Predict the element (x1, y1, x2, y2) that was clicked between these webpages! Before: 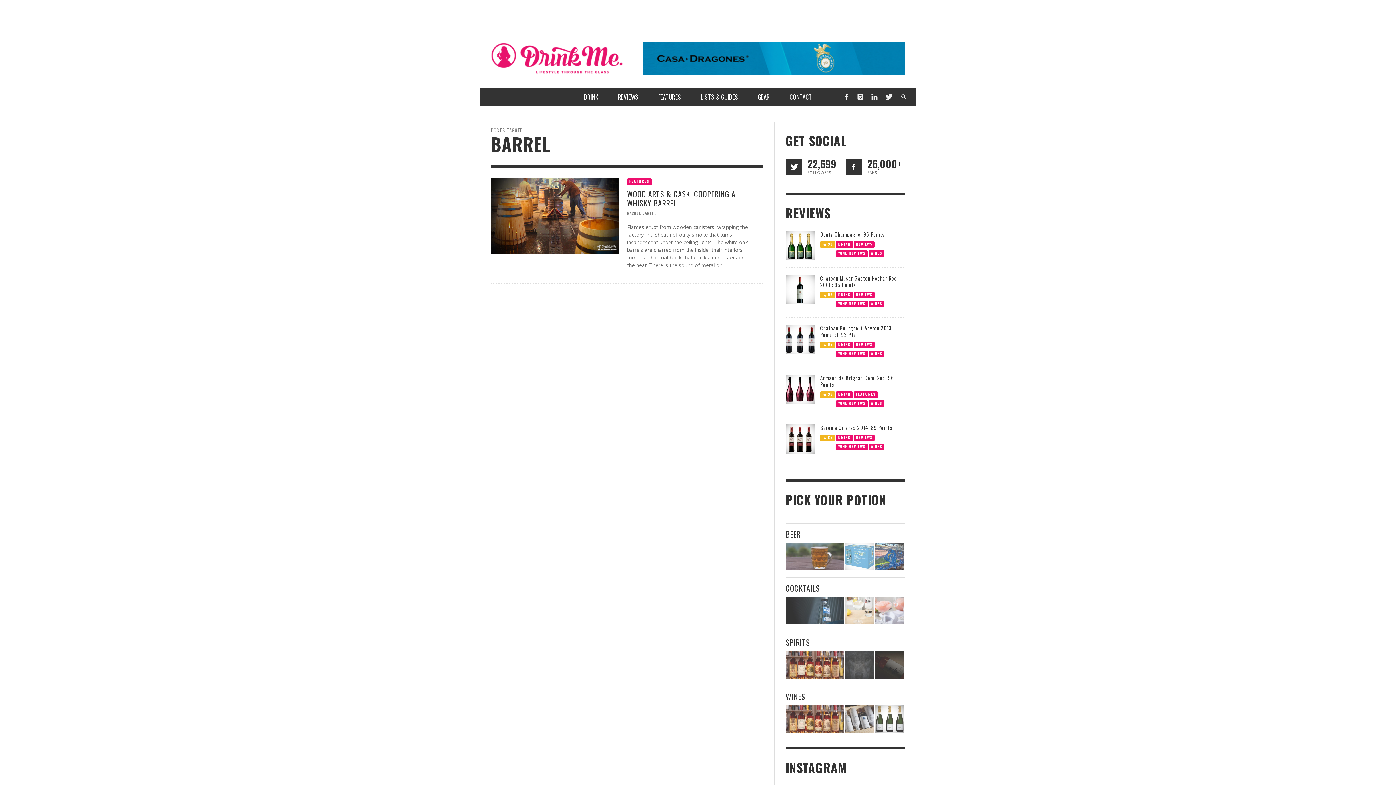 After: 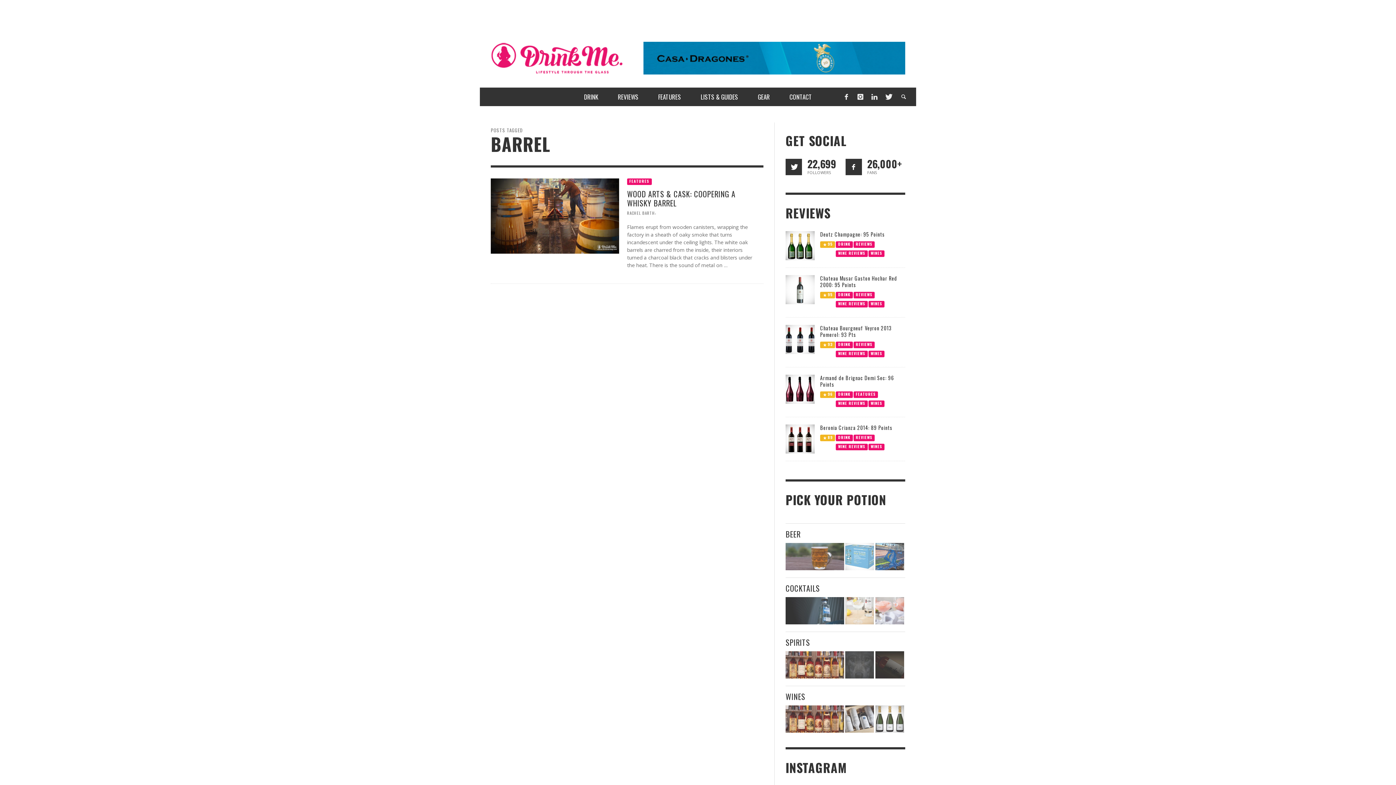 Action: bbox: (785, 285, 814, 292)